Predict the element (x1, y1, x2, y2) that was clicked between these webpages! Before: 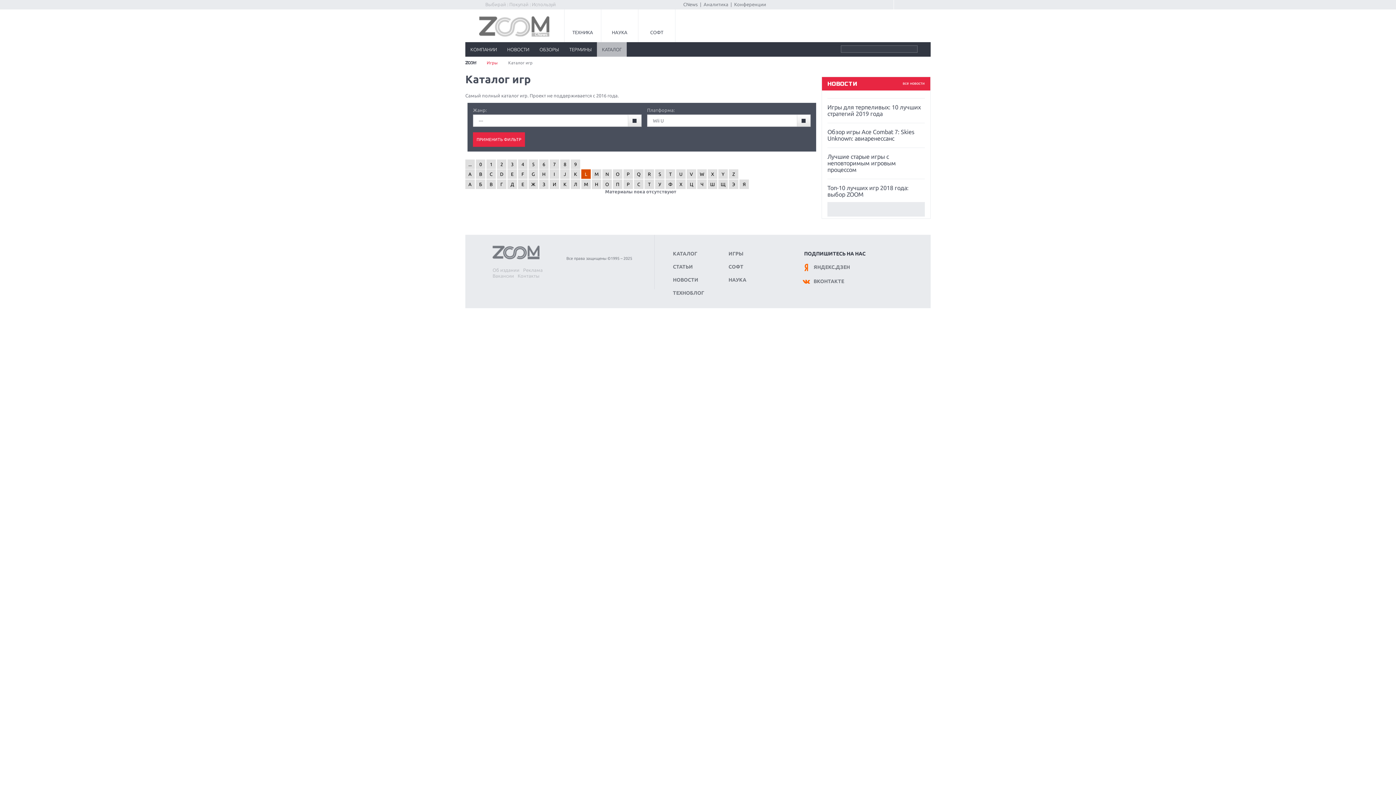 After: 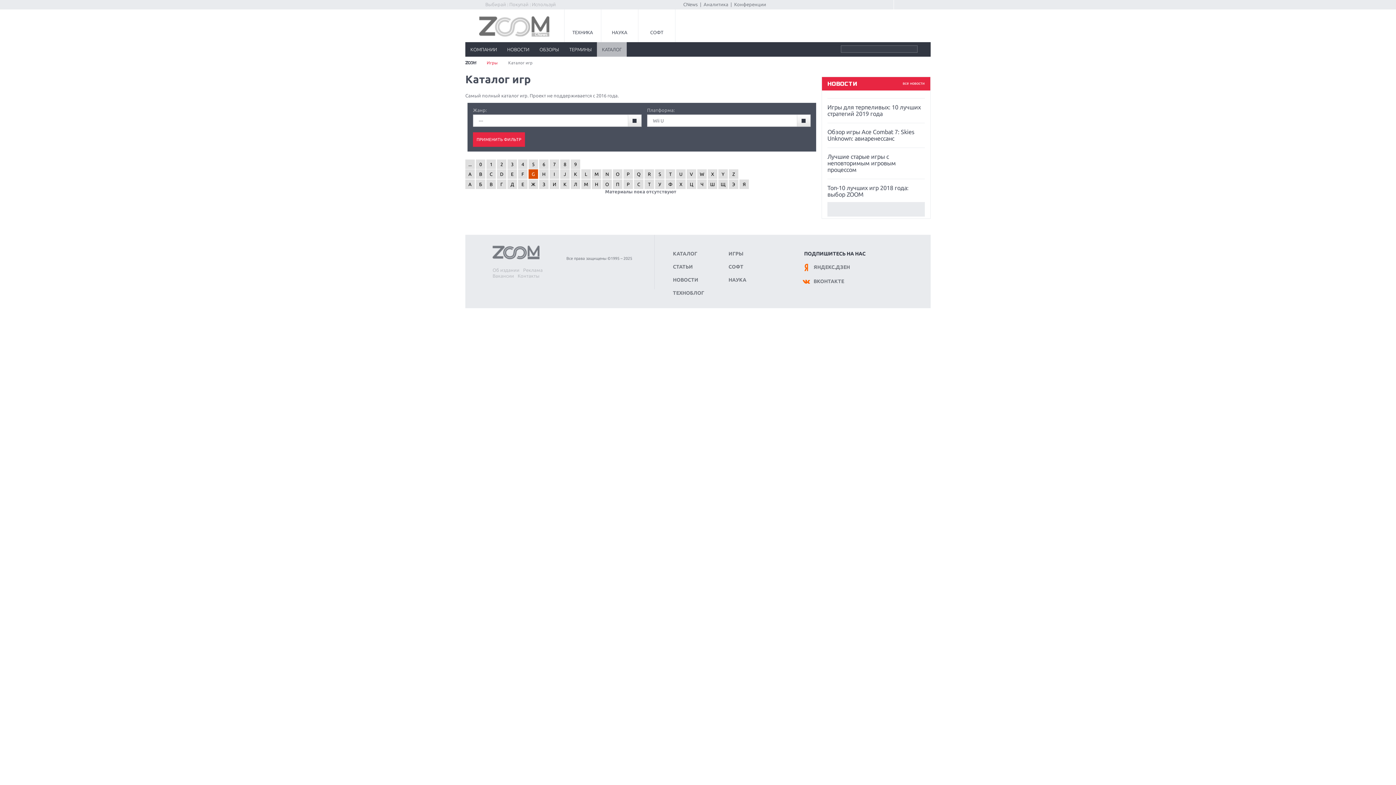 Action: bbox: (528, 169, 538, 179) label: G